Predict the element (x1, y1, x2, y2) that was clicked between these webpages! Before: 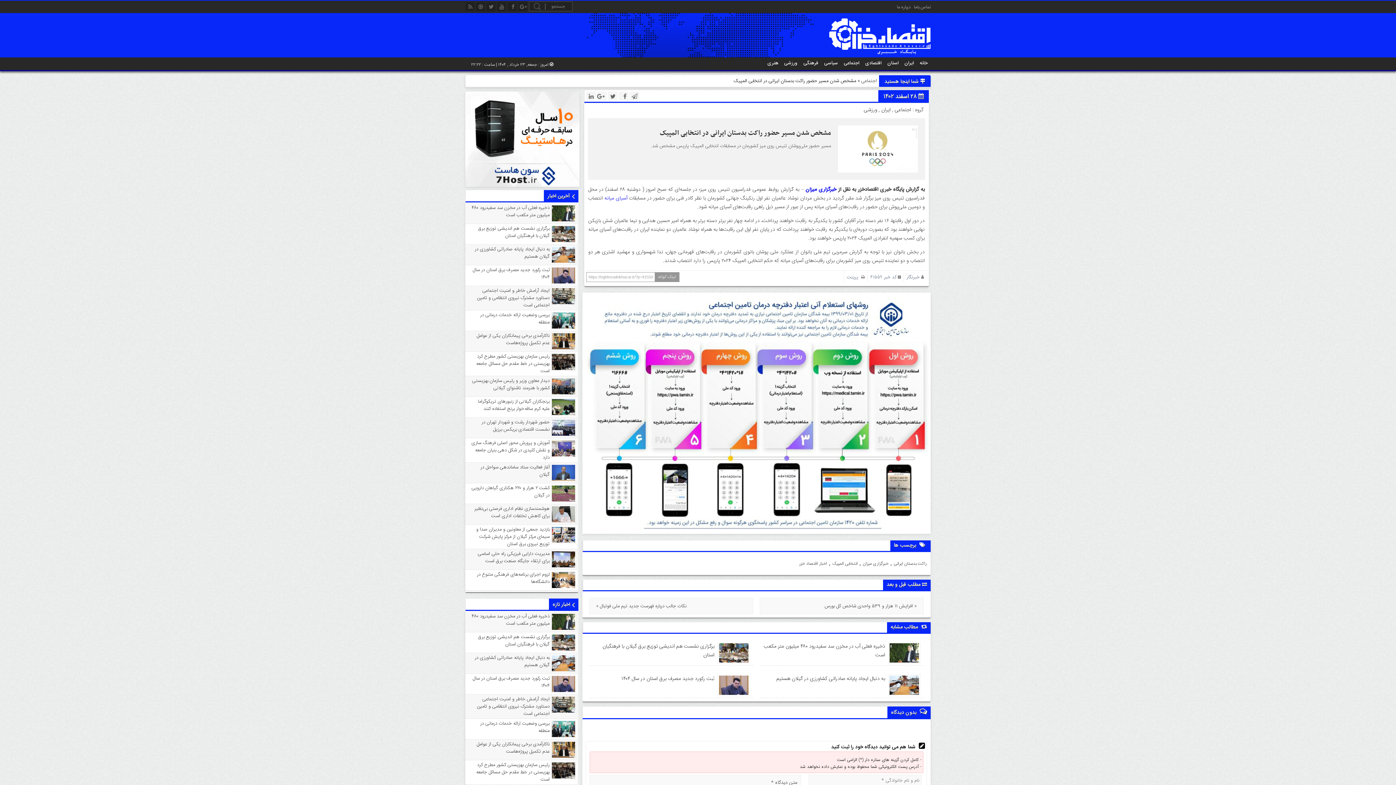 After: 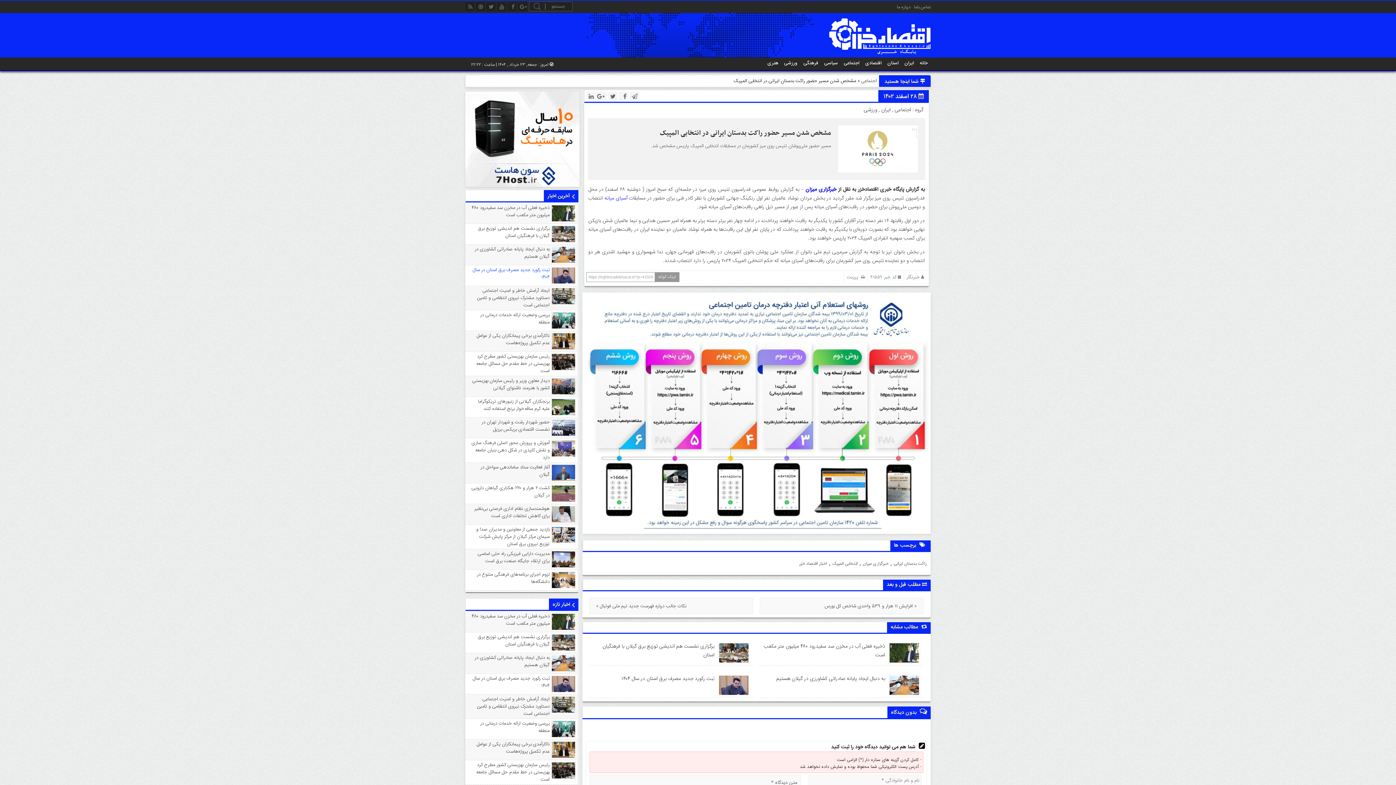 Action: bbox: (469, 266, 549, 281) label: ثبت رکورد جدید مصرف برق استان در سال ۱۴۰۴